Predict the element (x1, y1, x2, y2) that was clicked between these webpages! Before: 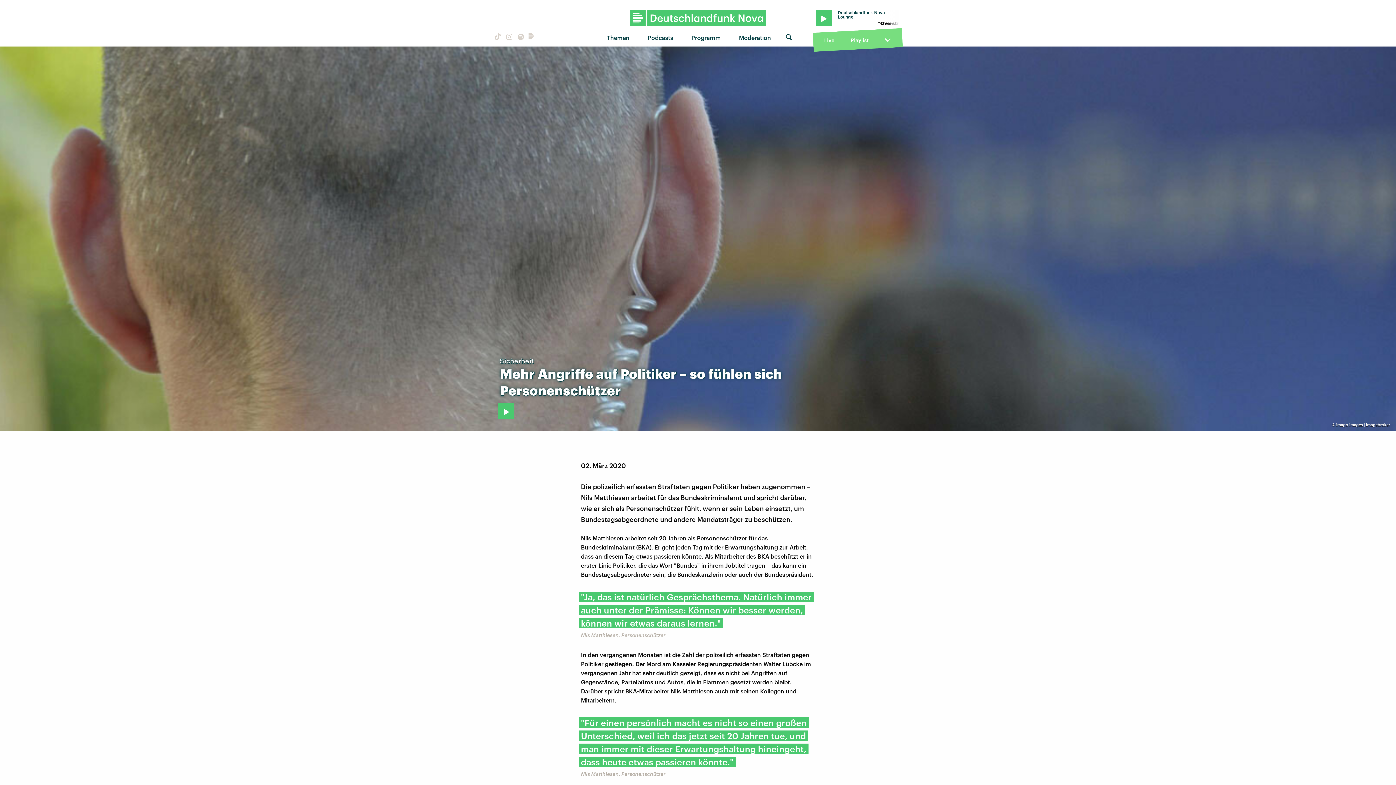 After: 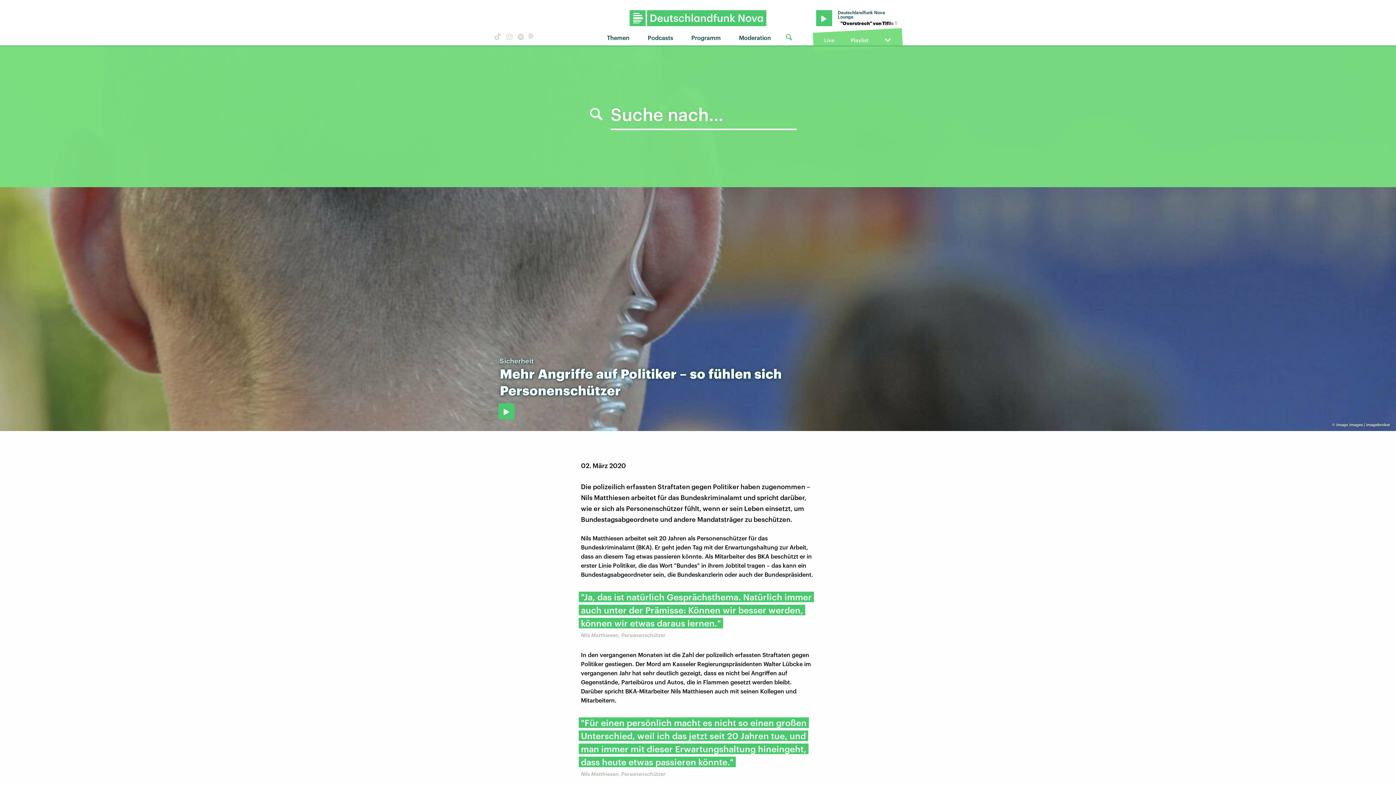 Action: bbox: (783, 29, 795, 44)